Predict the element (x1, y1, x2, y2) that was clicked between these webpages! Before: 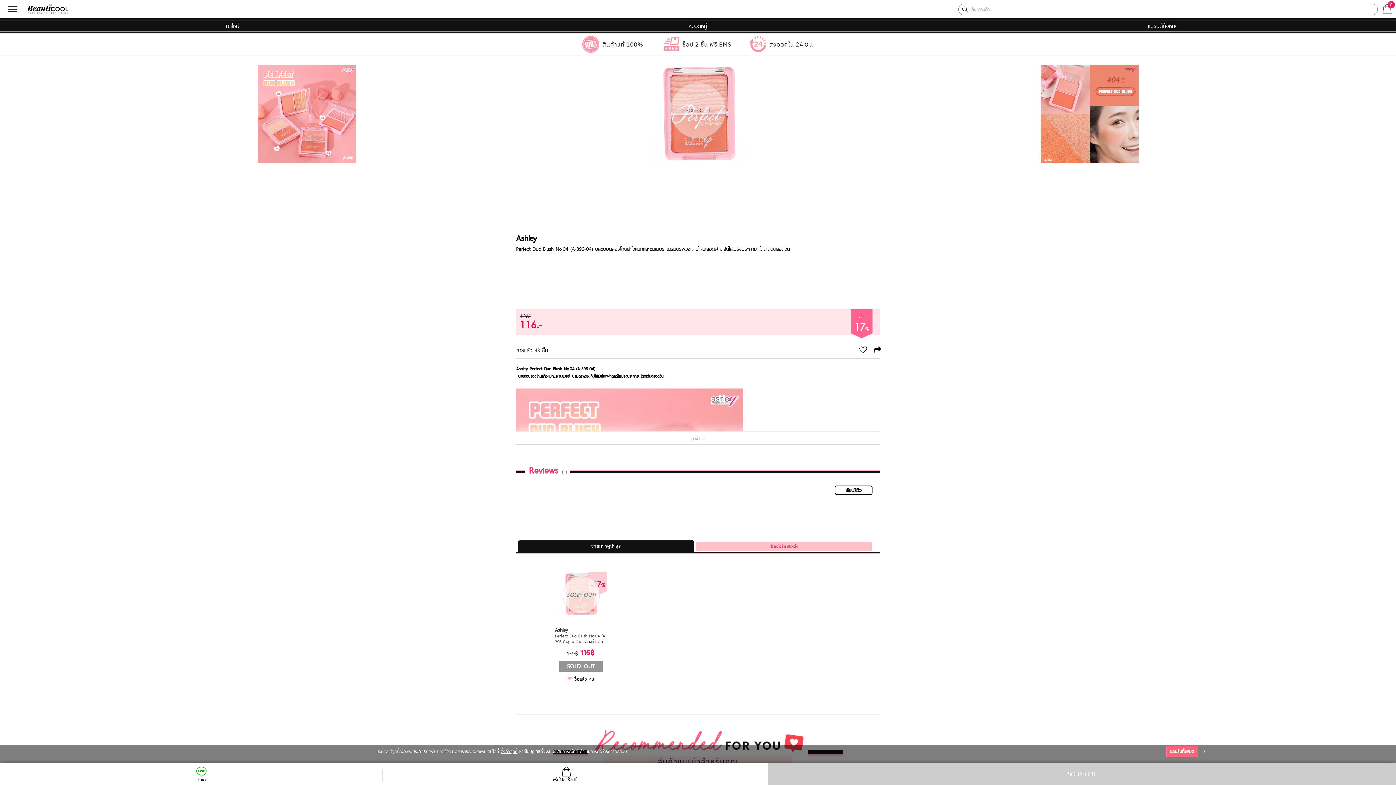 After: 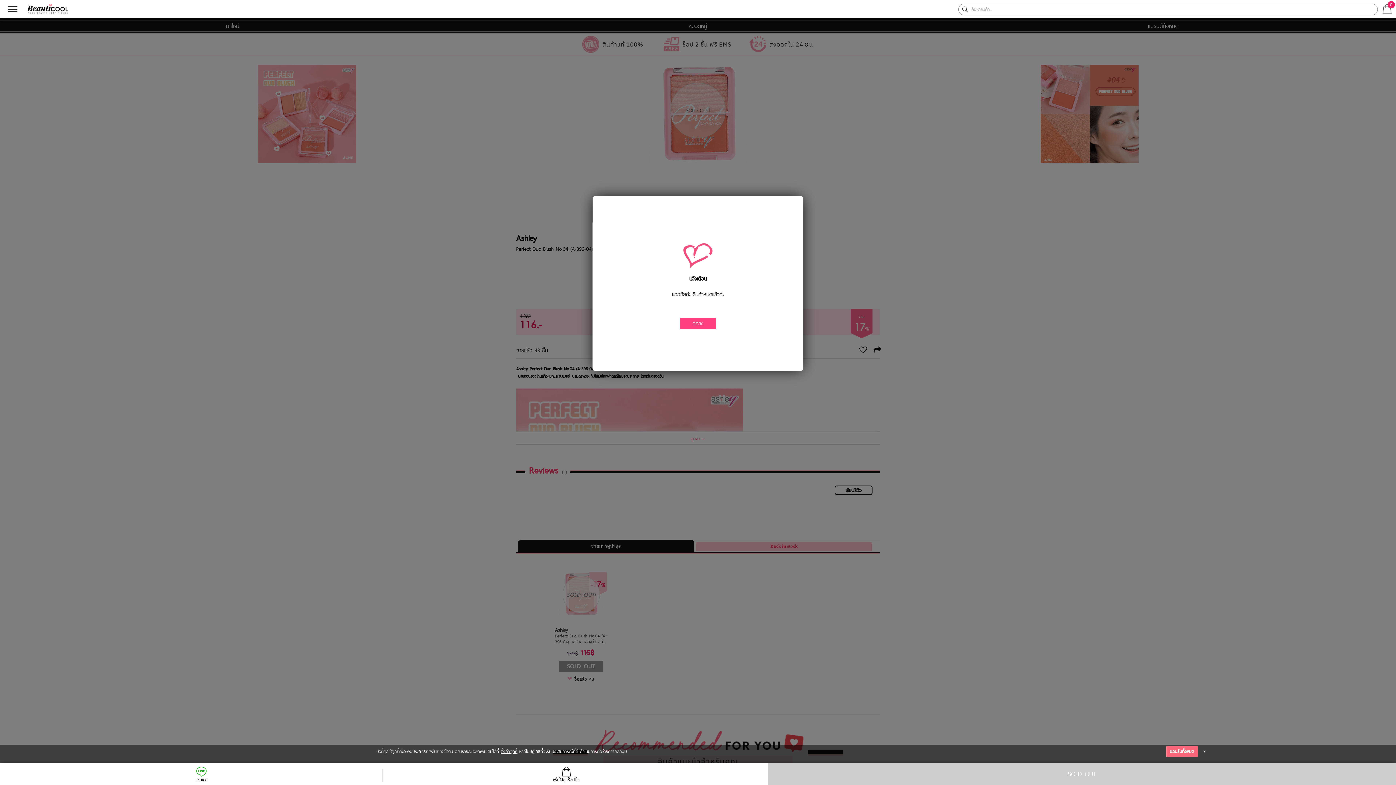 Action: bbox: (384, 776, 747, 784) label: 
เพิ่มใส่ถุงช็อปปิ้ง